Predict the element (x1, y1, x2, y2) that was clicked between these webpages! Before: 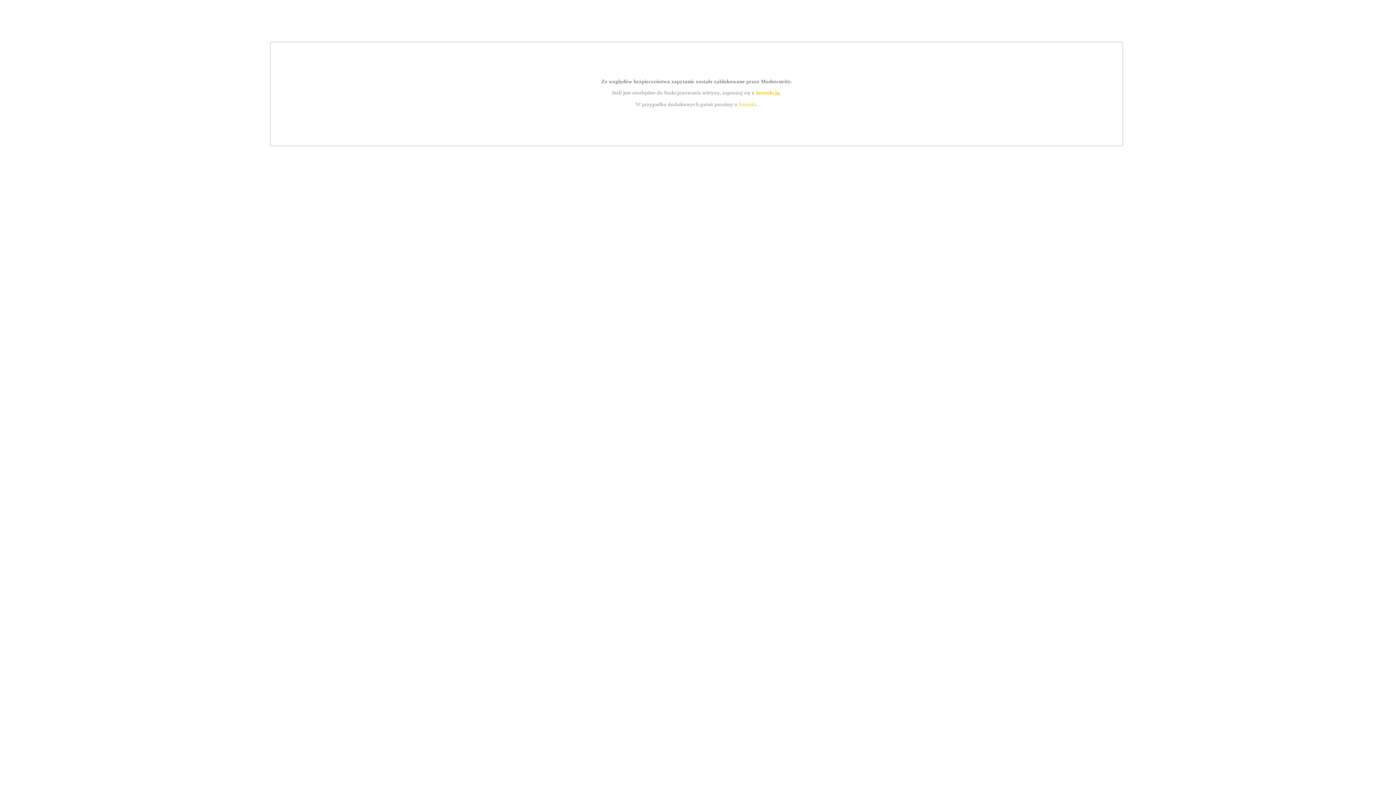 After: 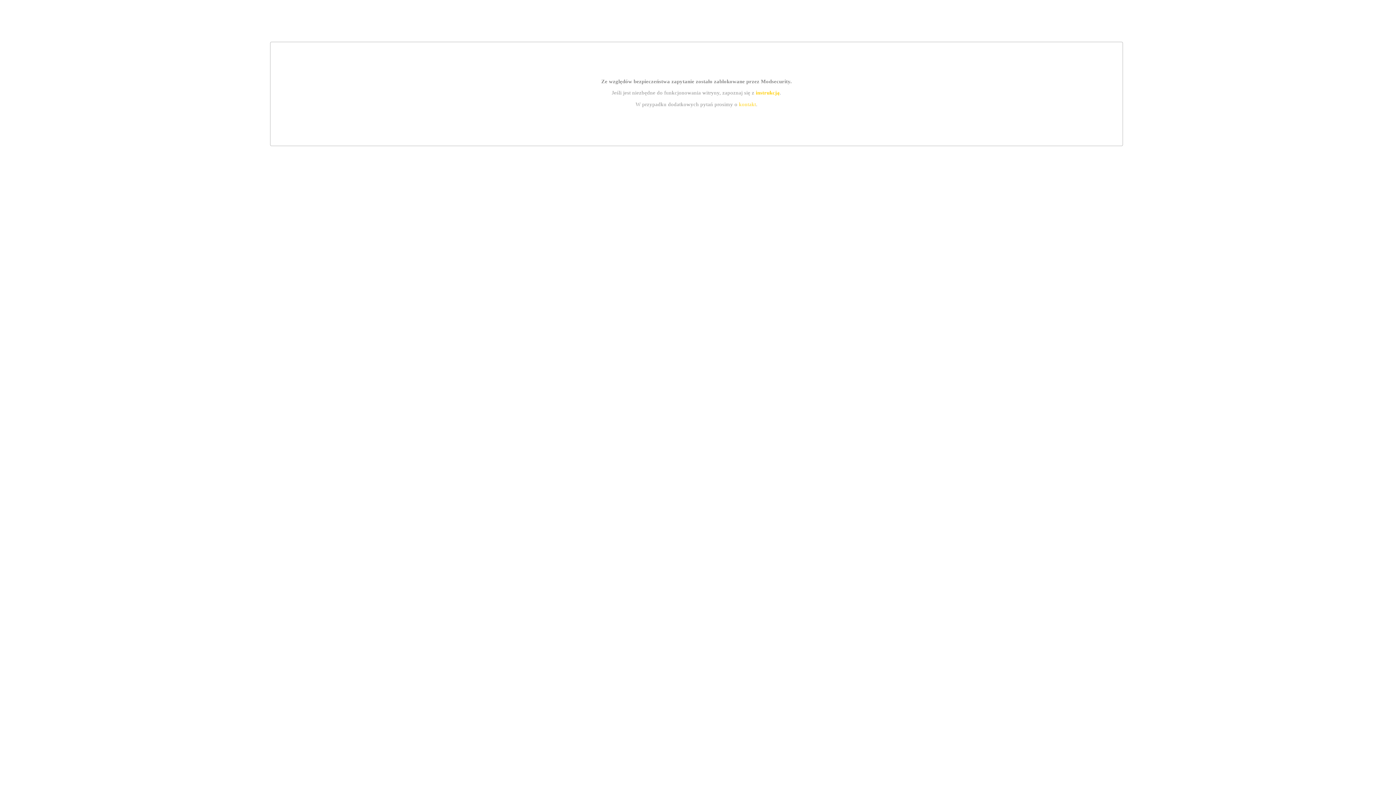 Action: label: instrukcją bbox: (755, 89, 779, 95)